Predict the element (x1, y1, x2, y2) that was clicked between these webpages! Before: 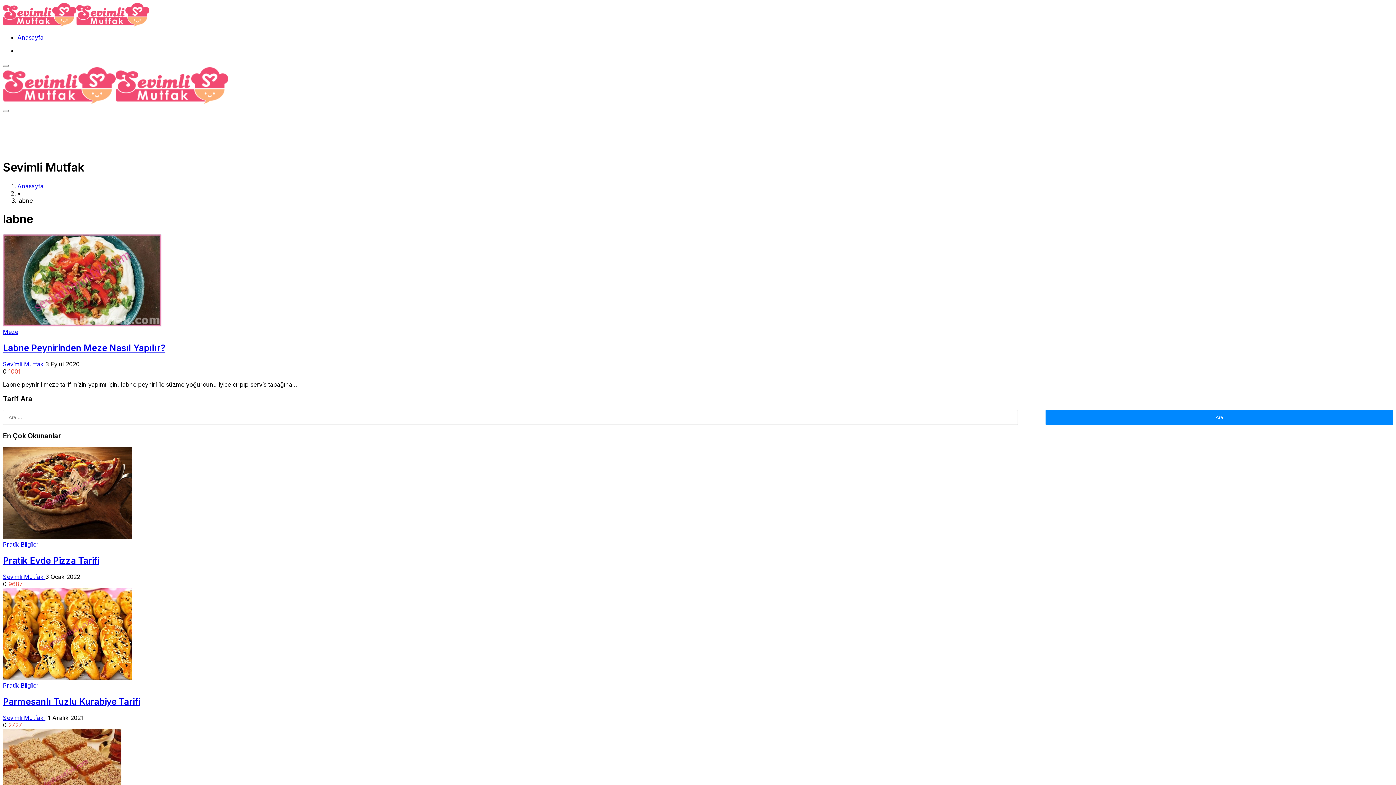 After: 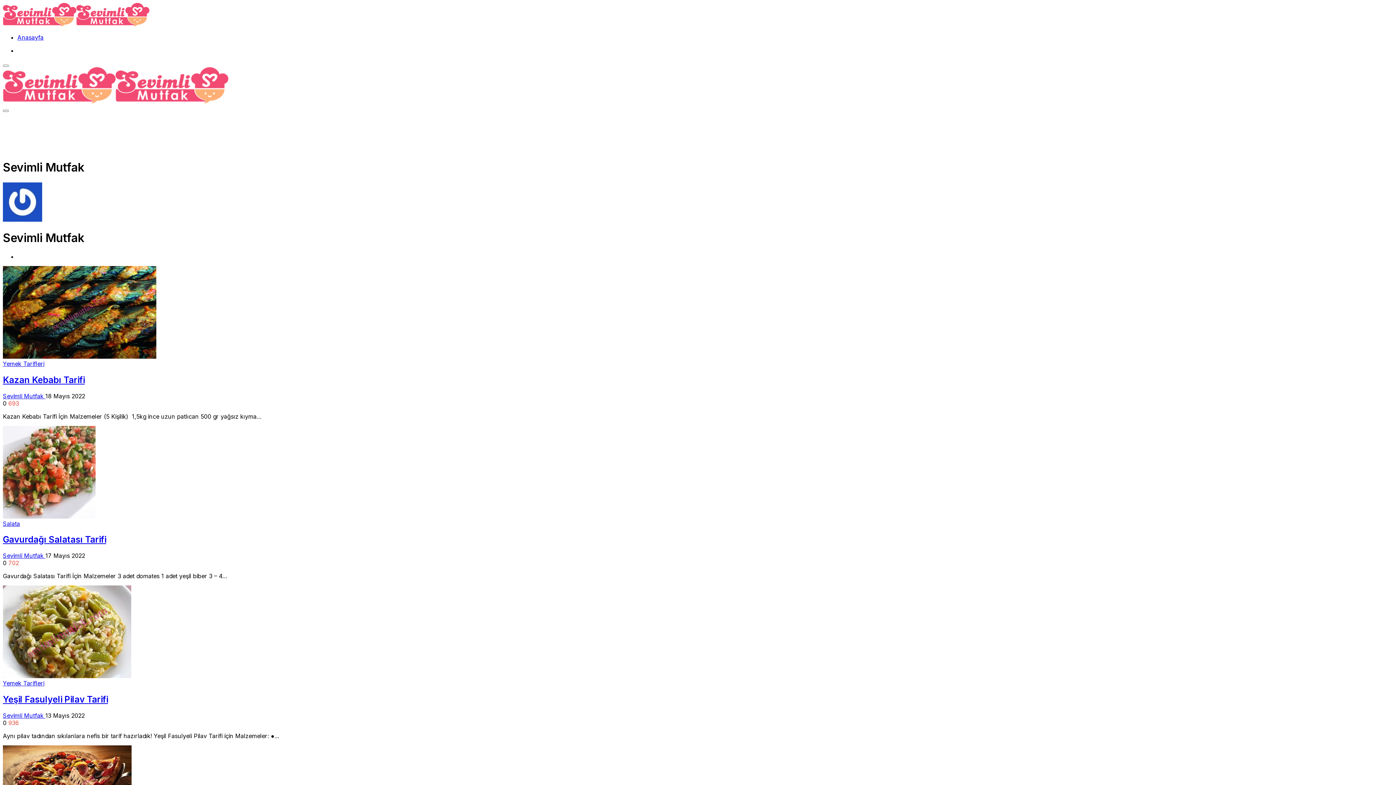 Action: label: Sevimli Mutfak  bbox: (2, 714, 45, 721)